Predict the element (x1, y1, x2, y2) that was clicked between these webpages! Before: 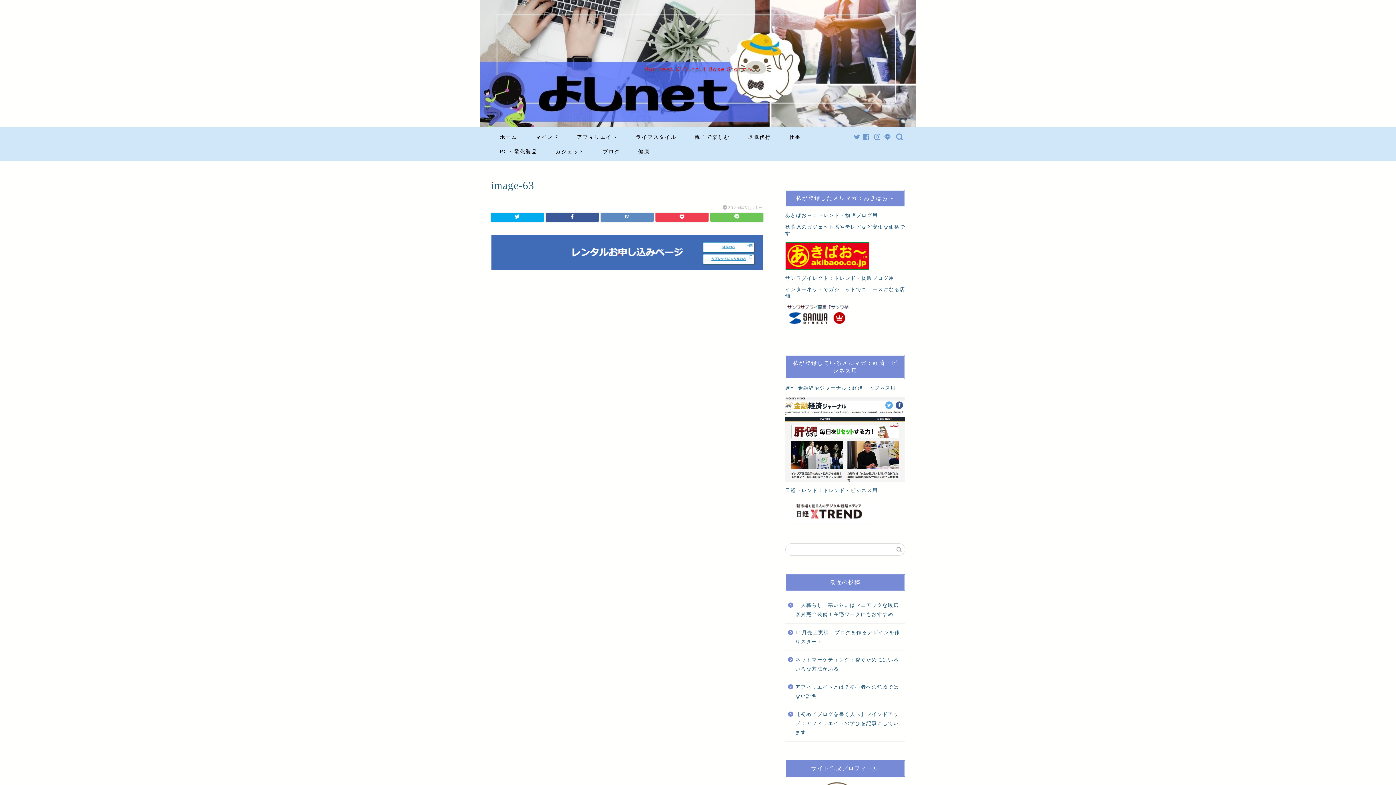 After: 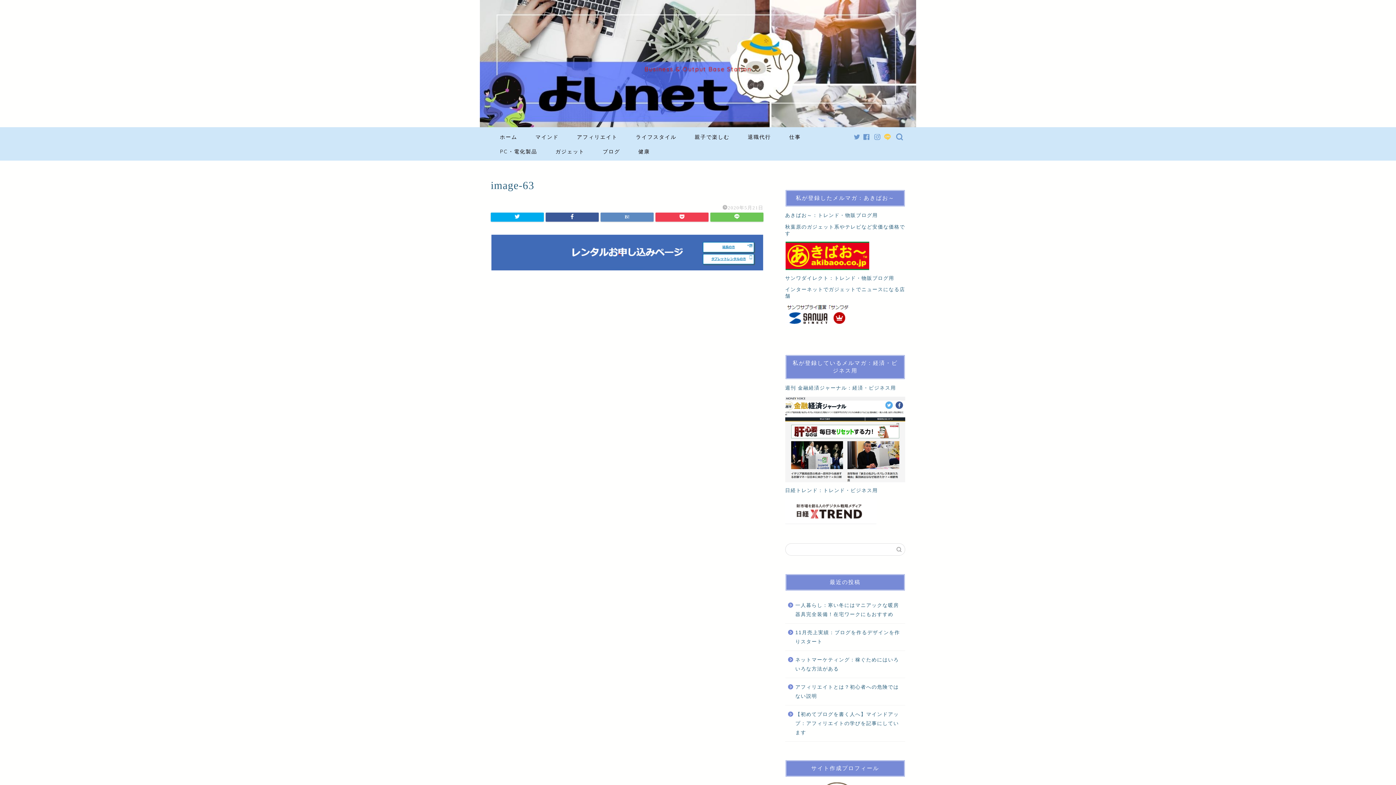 Action: bbox: (884, 134, 891, 140)